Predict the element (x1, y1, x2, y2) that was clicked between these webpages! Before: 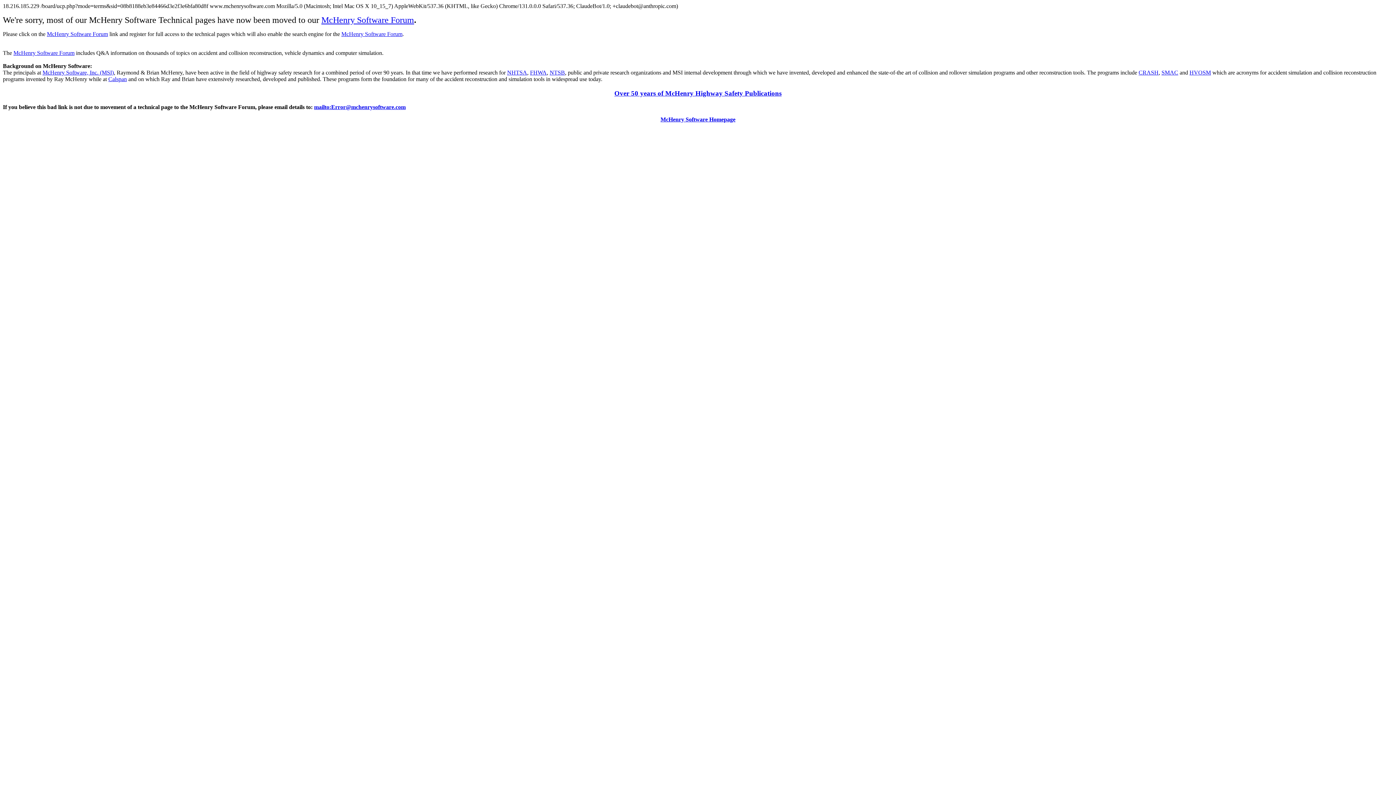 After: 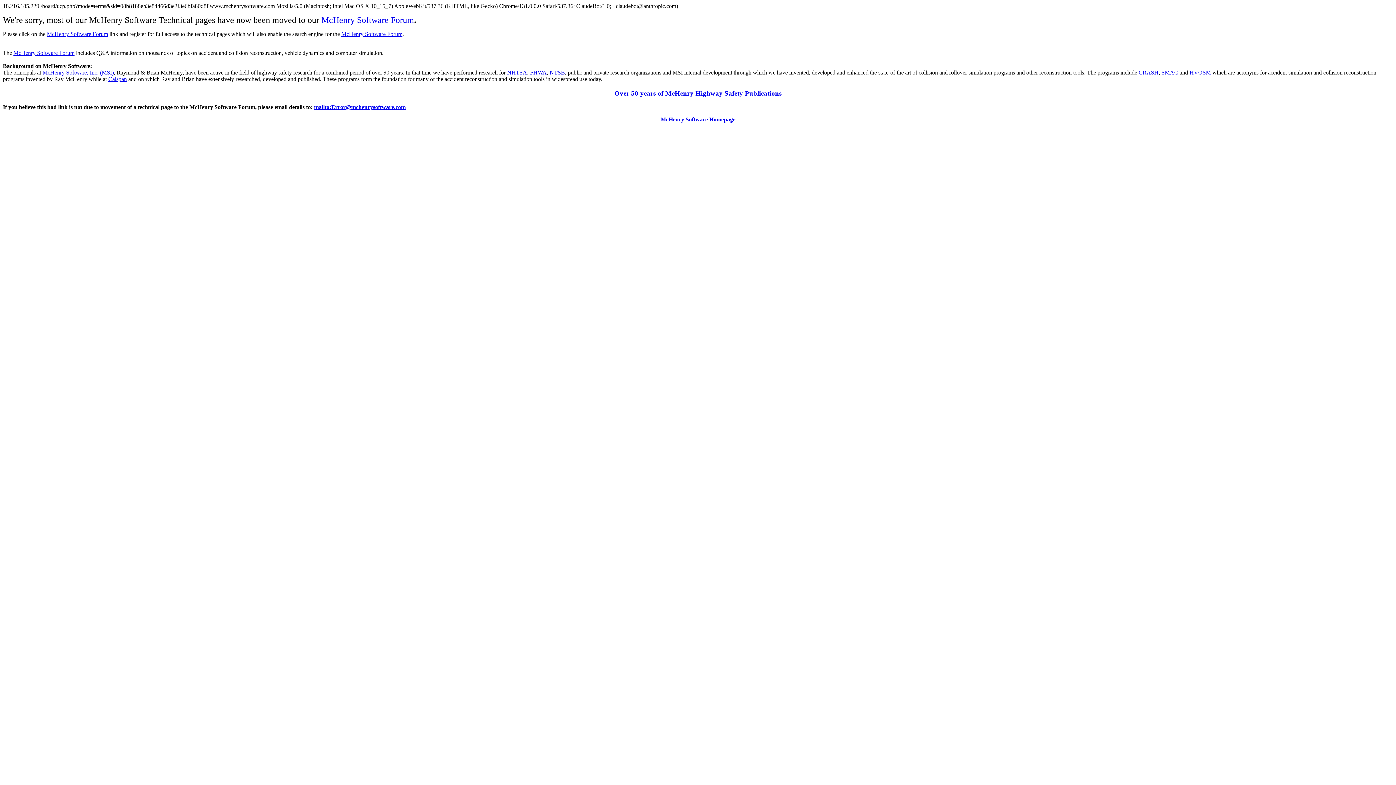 Action: label: mailto:Error@mchenrysoftware.com bbox: (314, 104, 405, 110)